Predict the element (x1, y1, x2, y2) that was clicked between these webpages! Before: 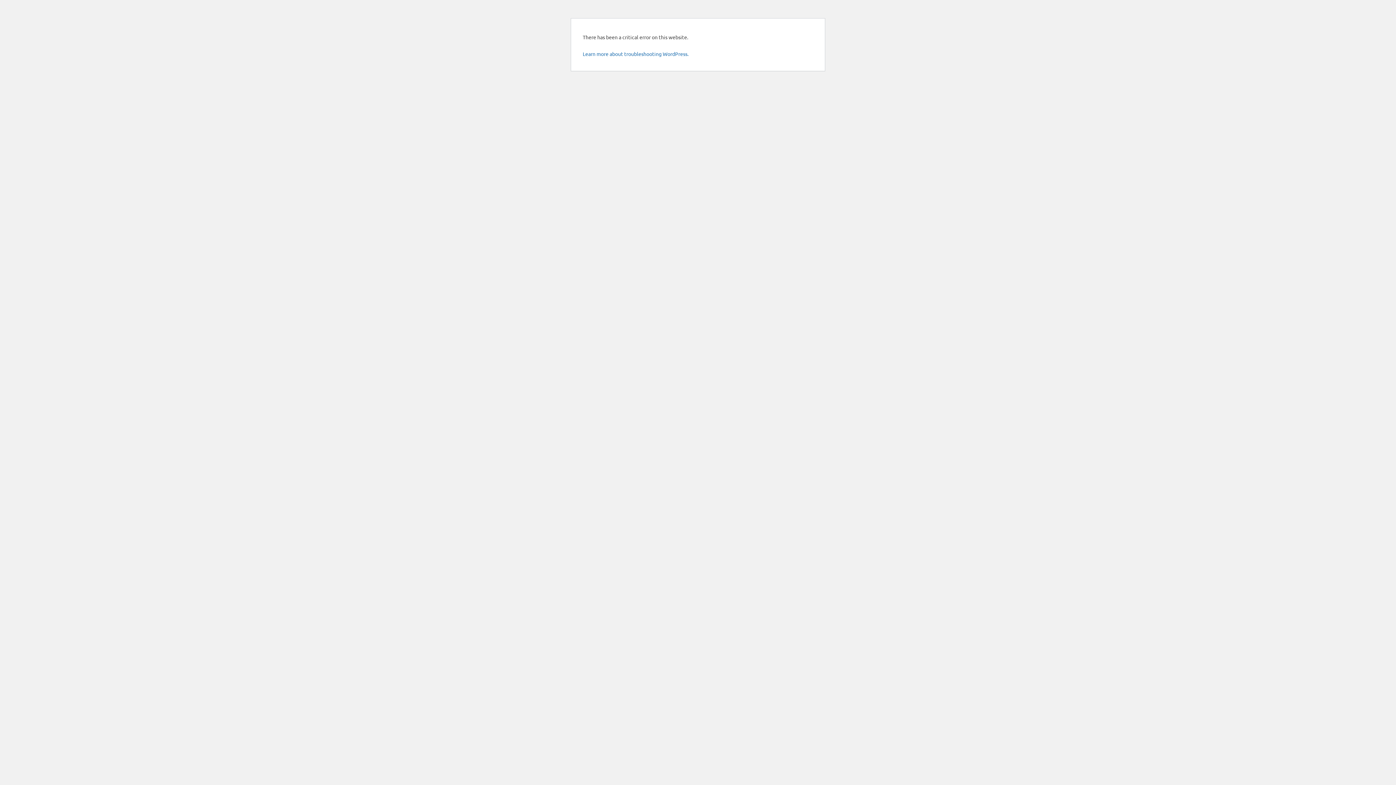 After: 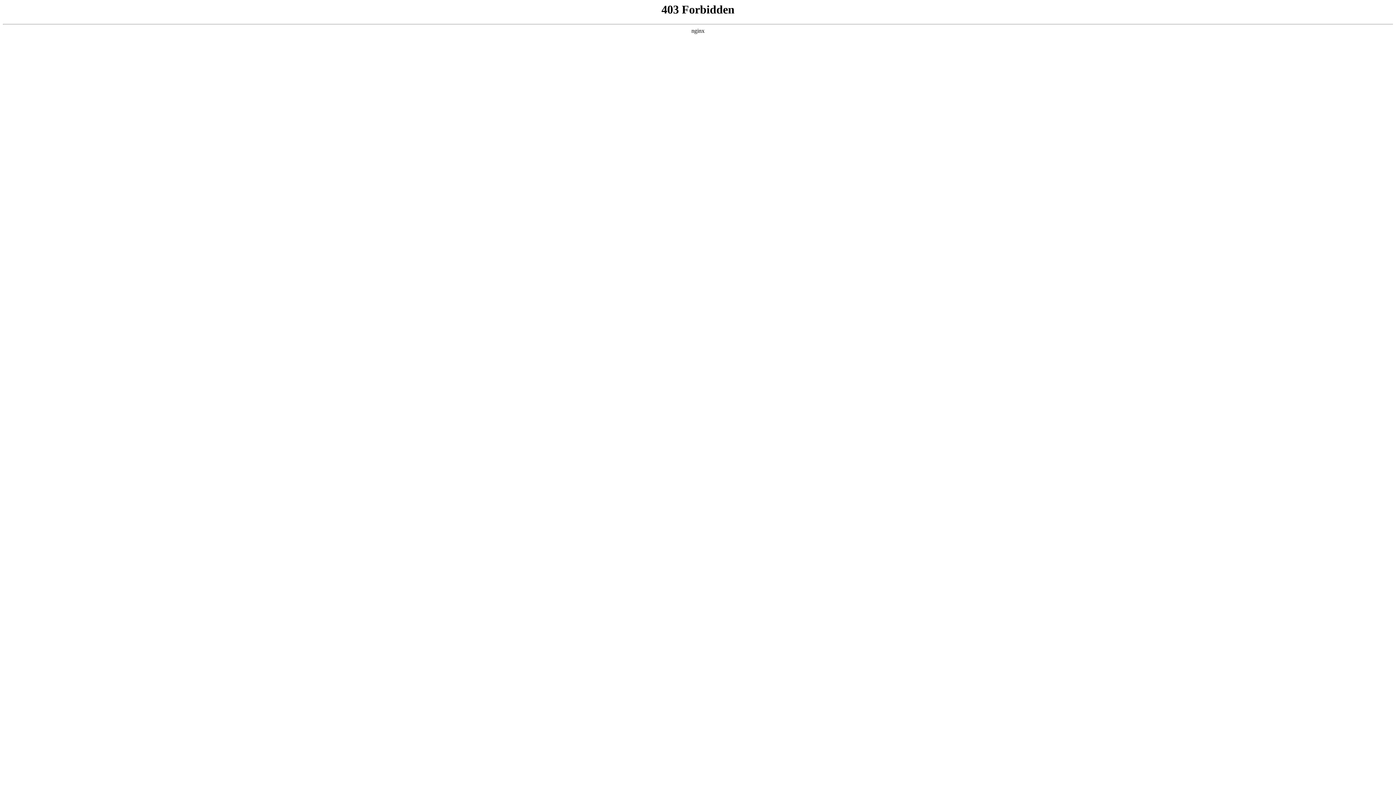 Action: label: Learn more about troubleshooting WordPress. bbox: (582, 50, 688, 57)